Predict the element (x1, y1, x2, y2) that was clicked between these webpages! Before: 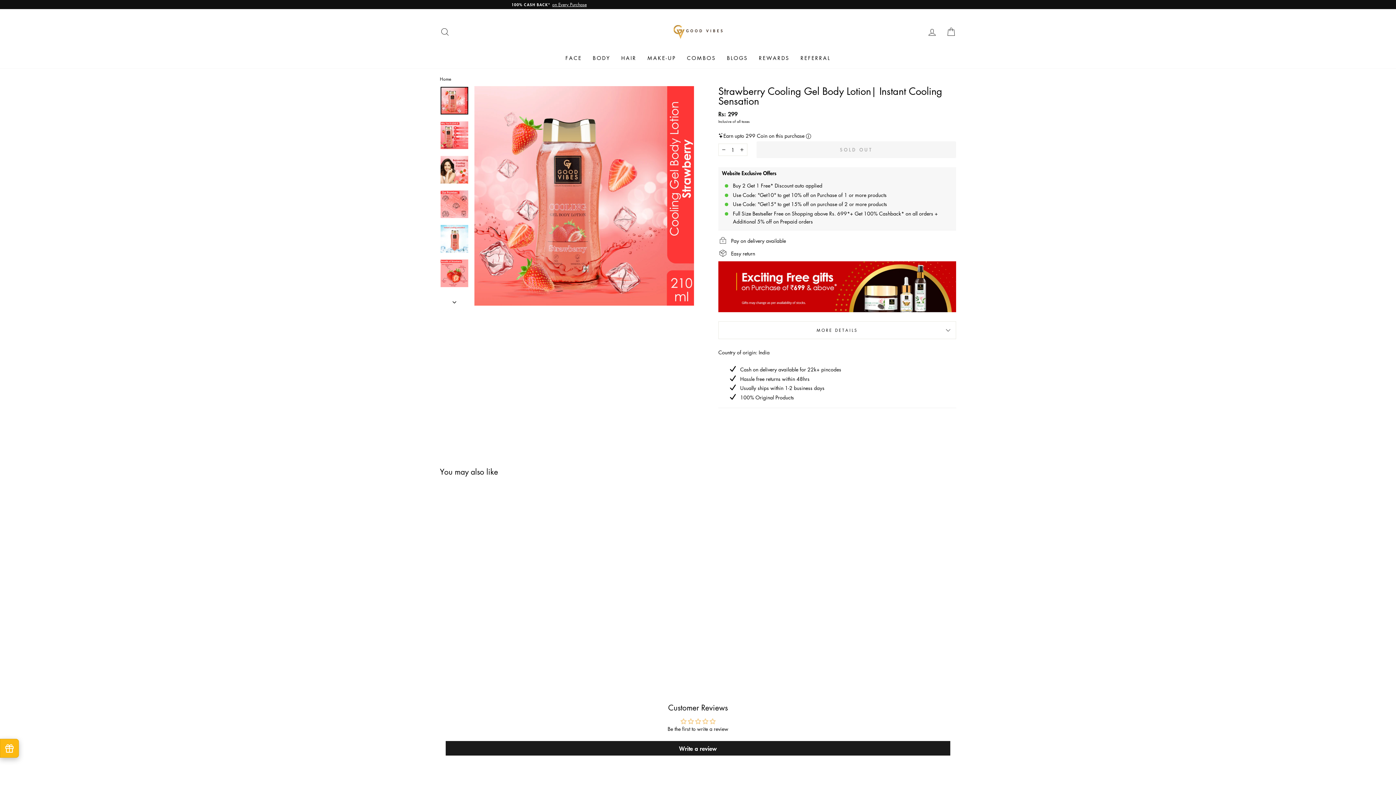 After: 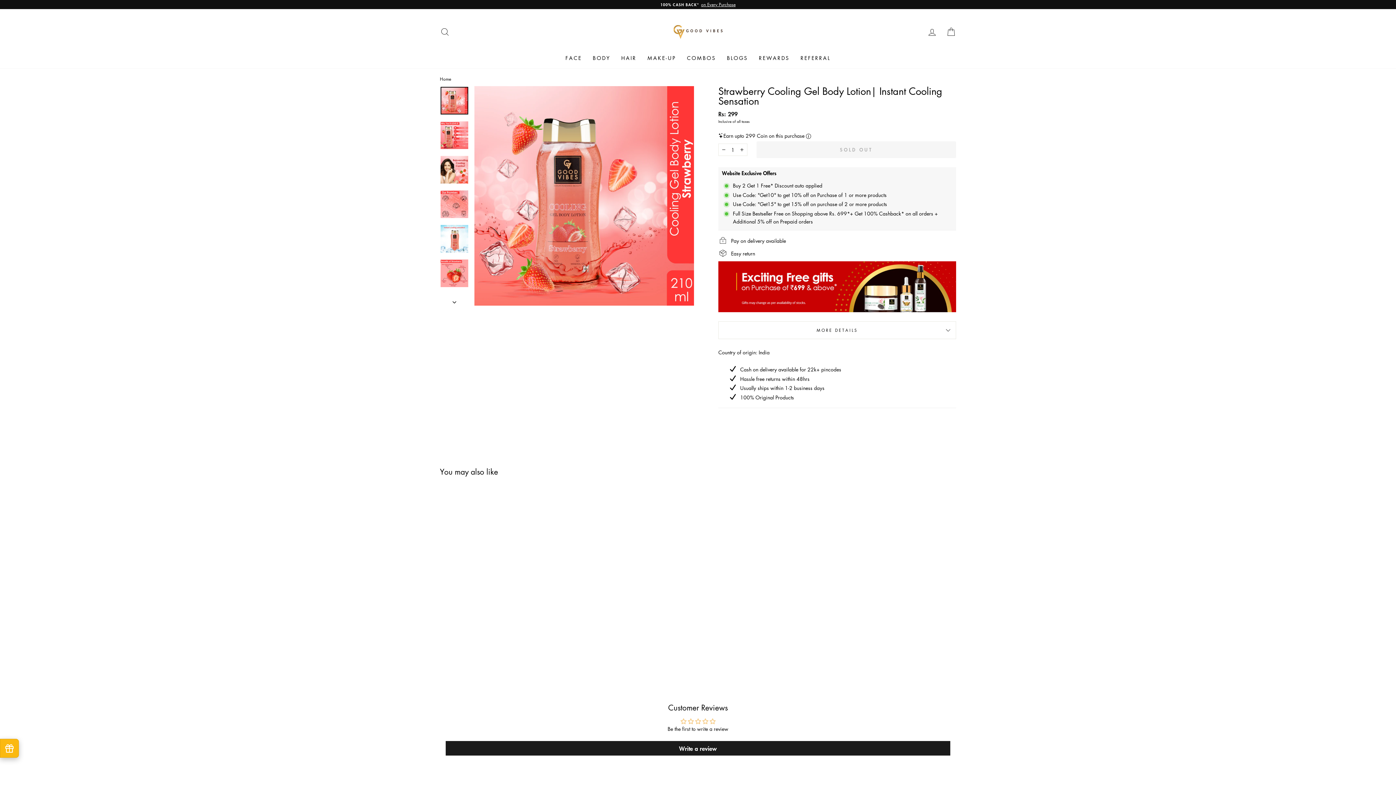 Action: bbox: (440, 493, 563, 655) label: Strawberry Cooling Gel Body Lotion| Instant Cooling Sensation
₹ 299
+ Free gift on all orders *